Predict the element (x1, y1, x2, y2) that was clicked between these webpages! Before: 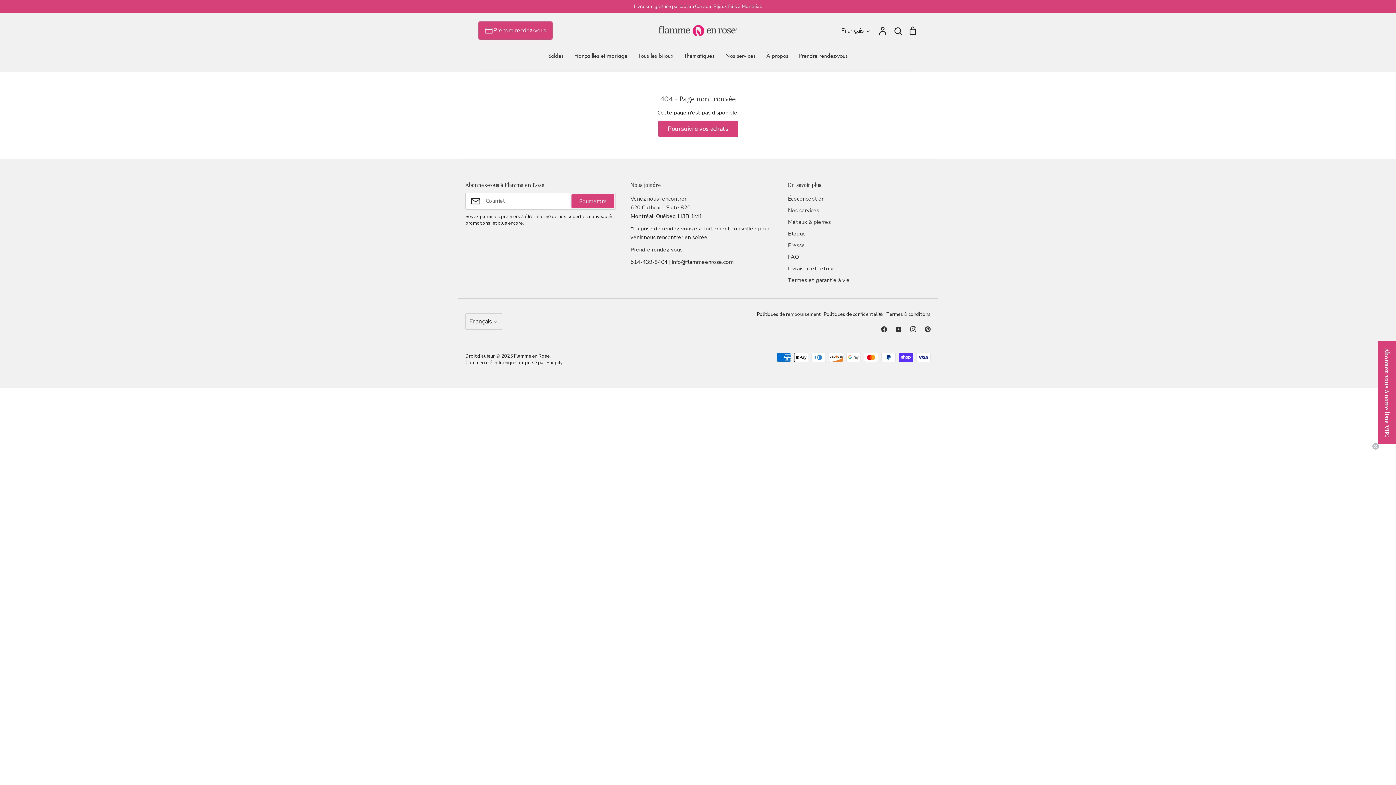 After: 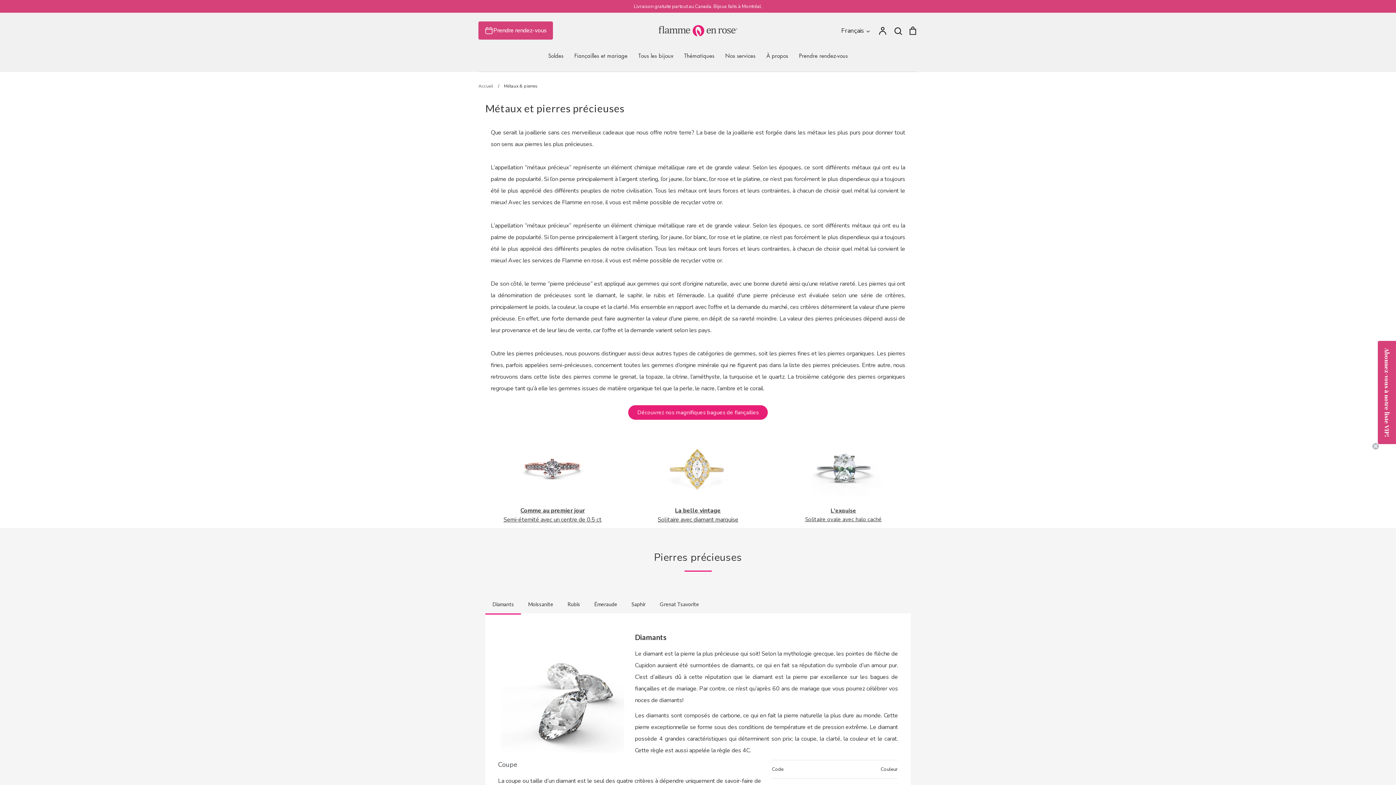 Action: bbox: (788, 217, 830, 226) label: Métaux & pierres